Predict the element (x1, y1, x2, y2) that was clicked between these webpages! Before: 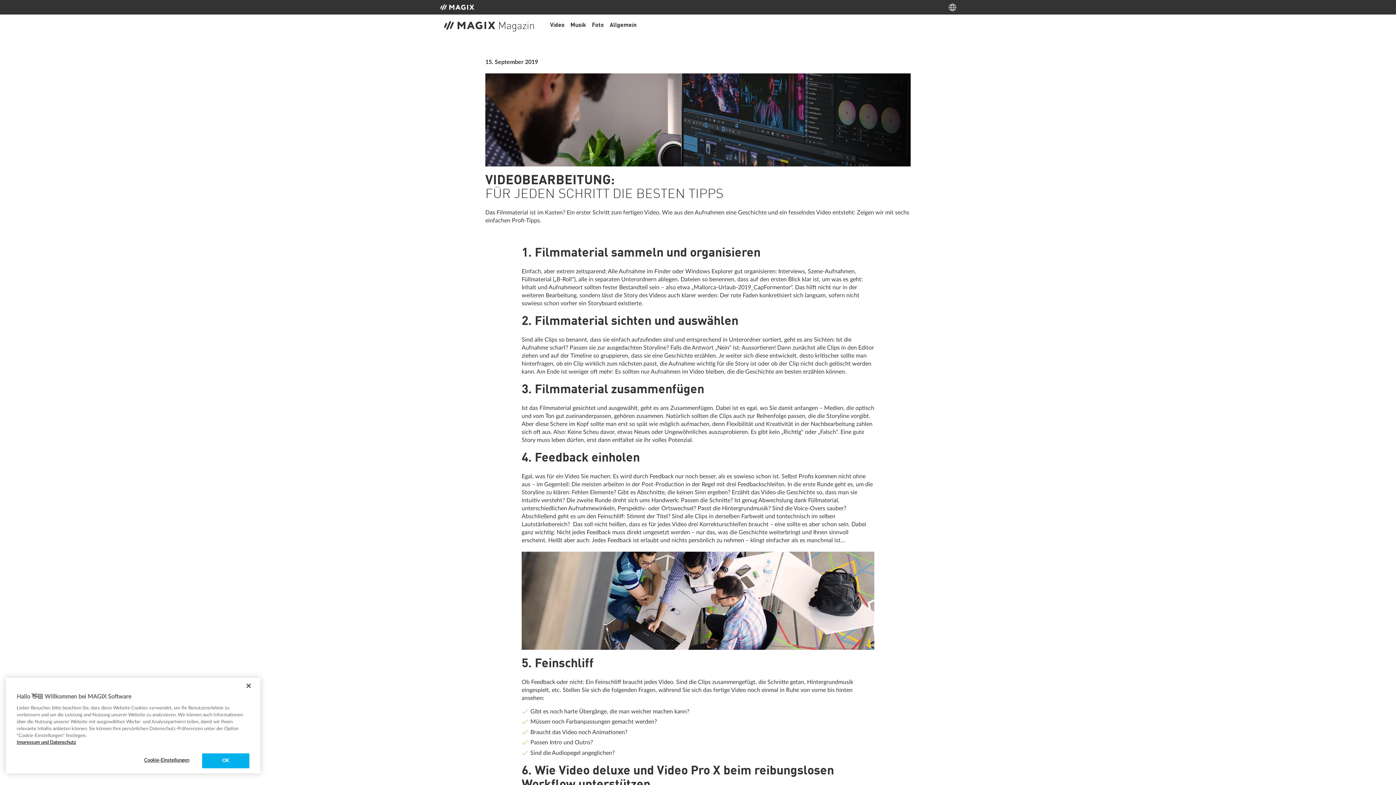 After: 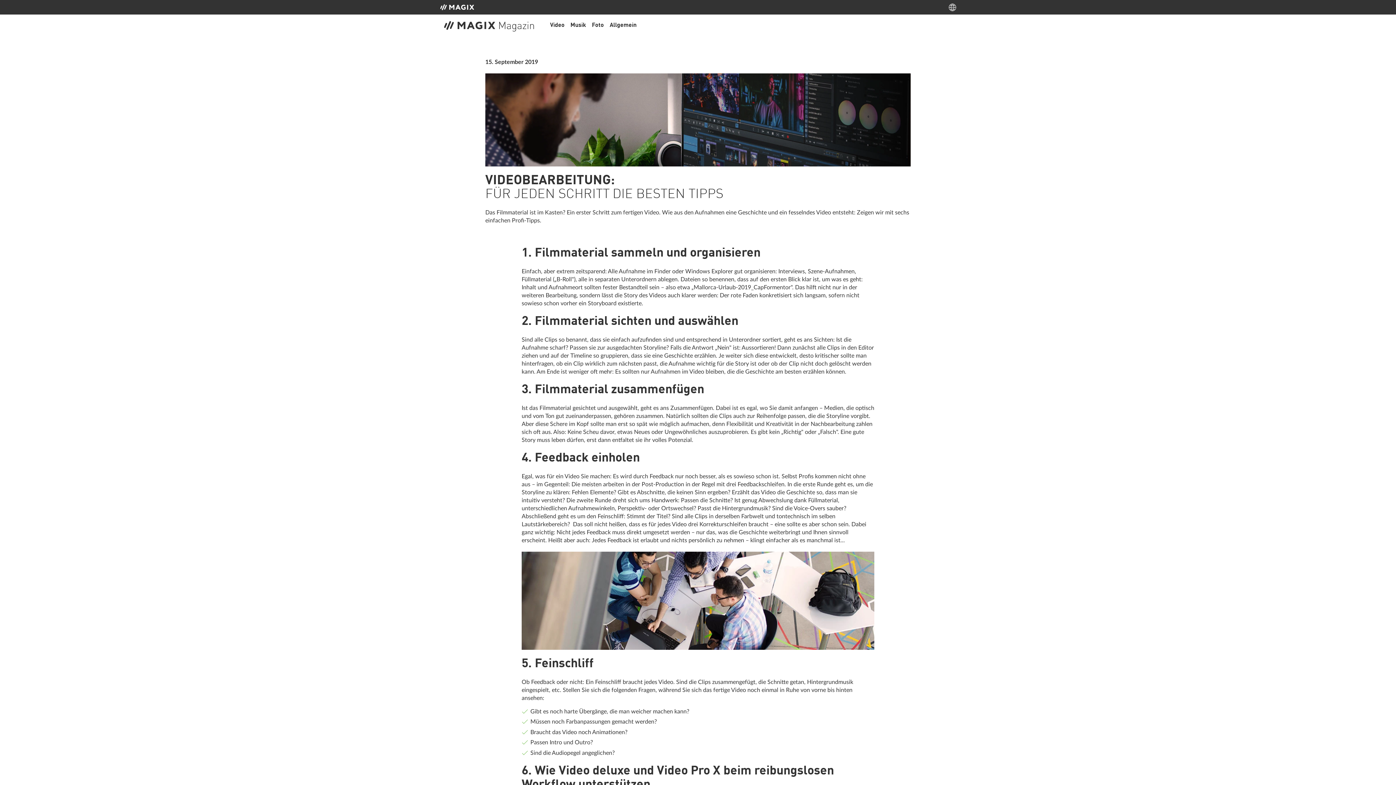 Action: label: OK bbox: (202, 753, 249, 768)